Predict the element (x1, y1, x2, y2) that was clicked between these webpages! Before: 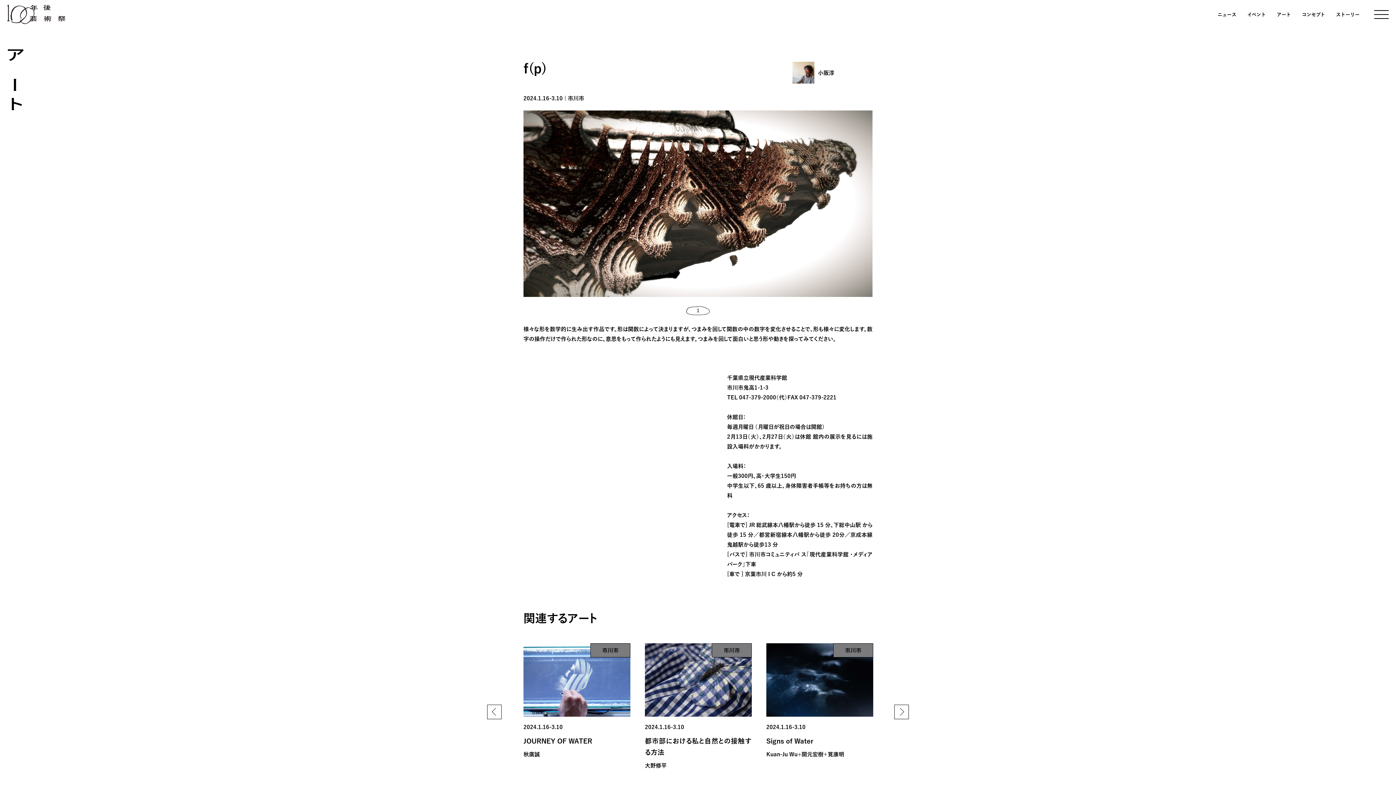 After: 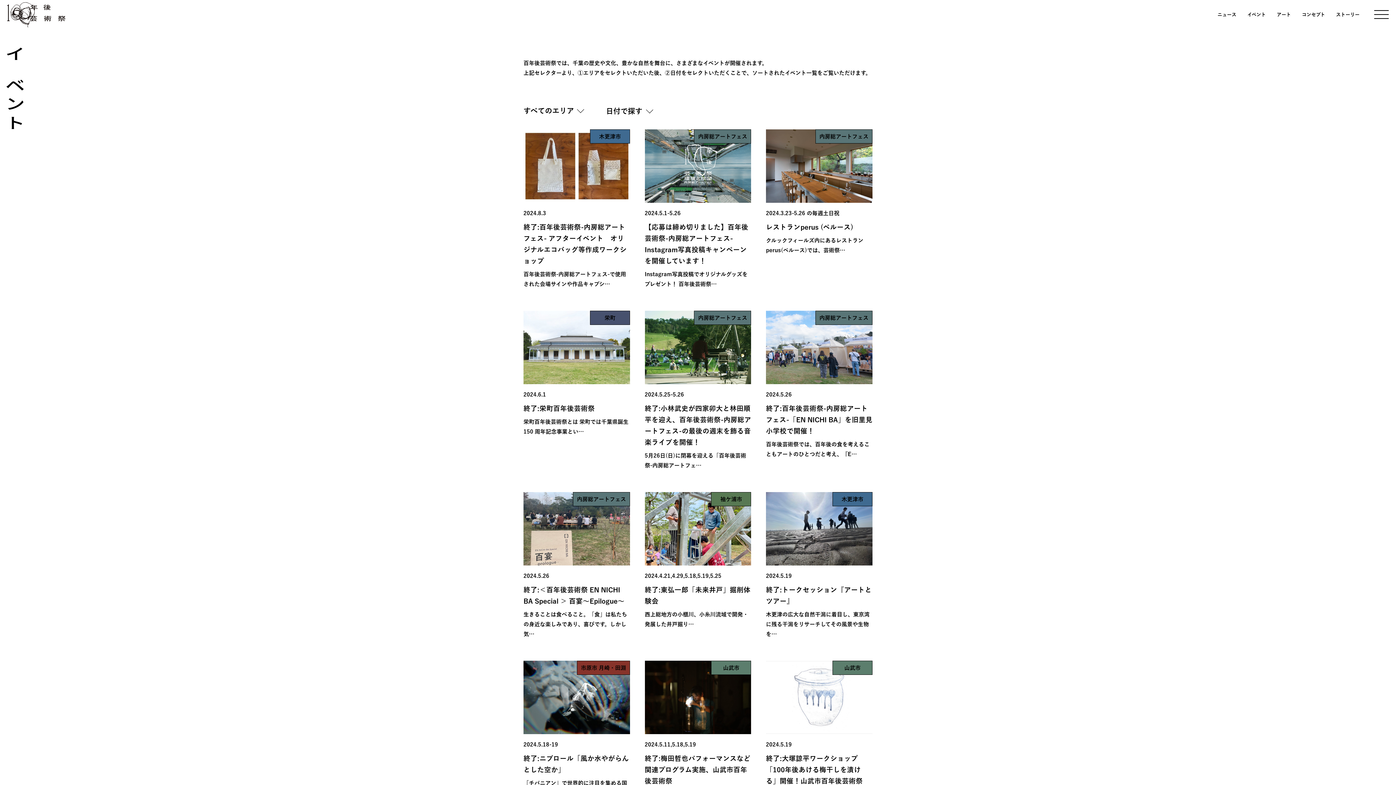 Action: label: イベント bbox: (1247, 12, 1266, 16)